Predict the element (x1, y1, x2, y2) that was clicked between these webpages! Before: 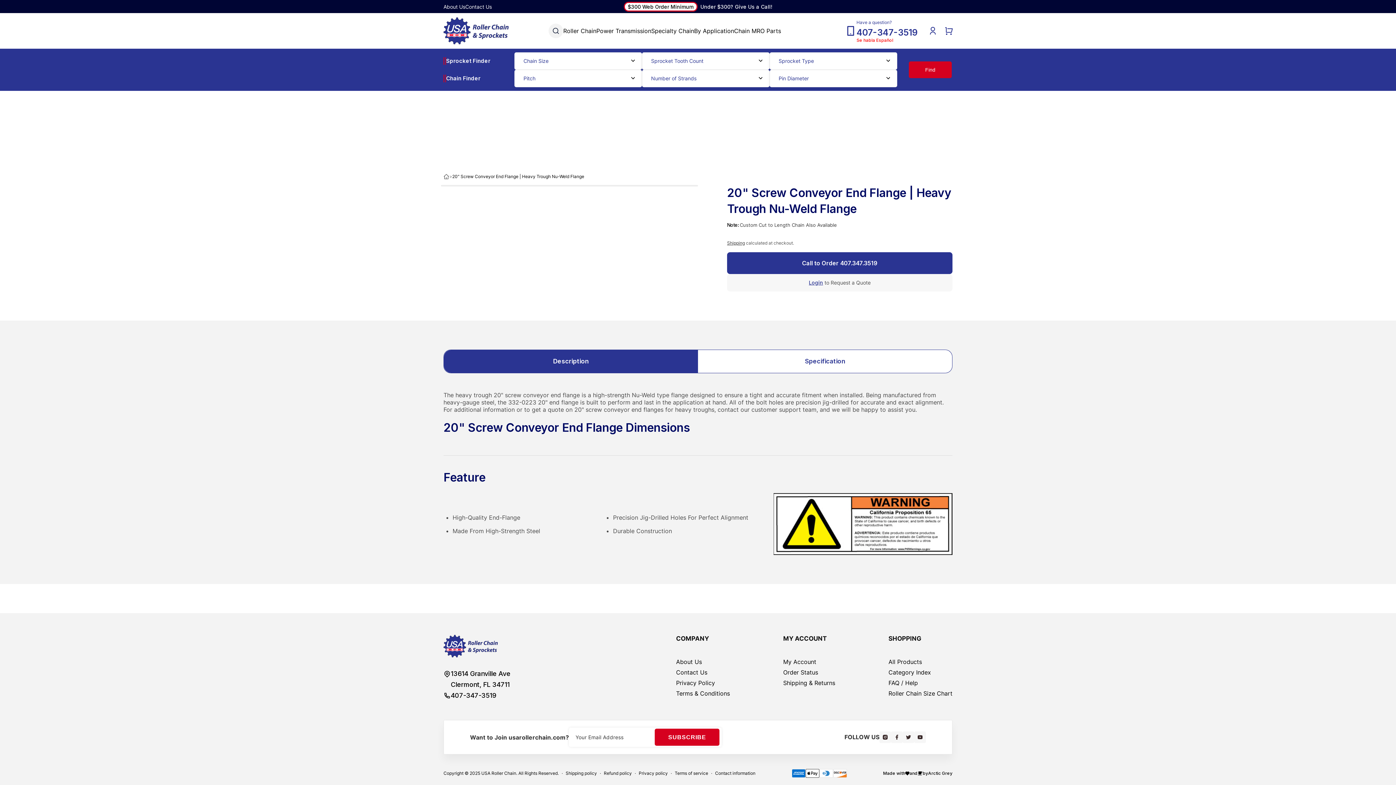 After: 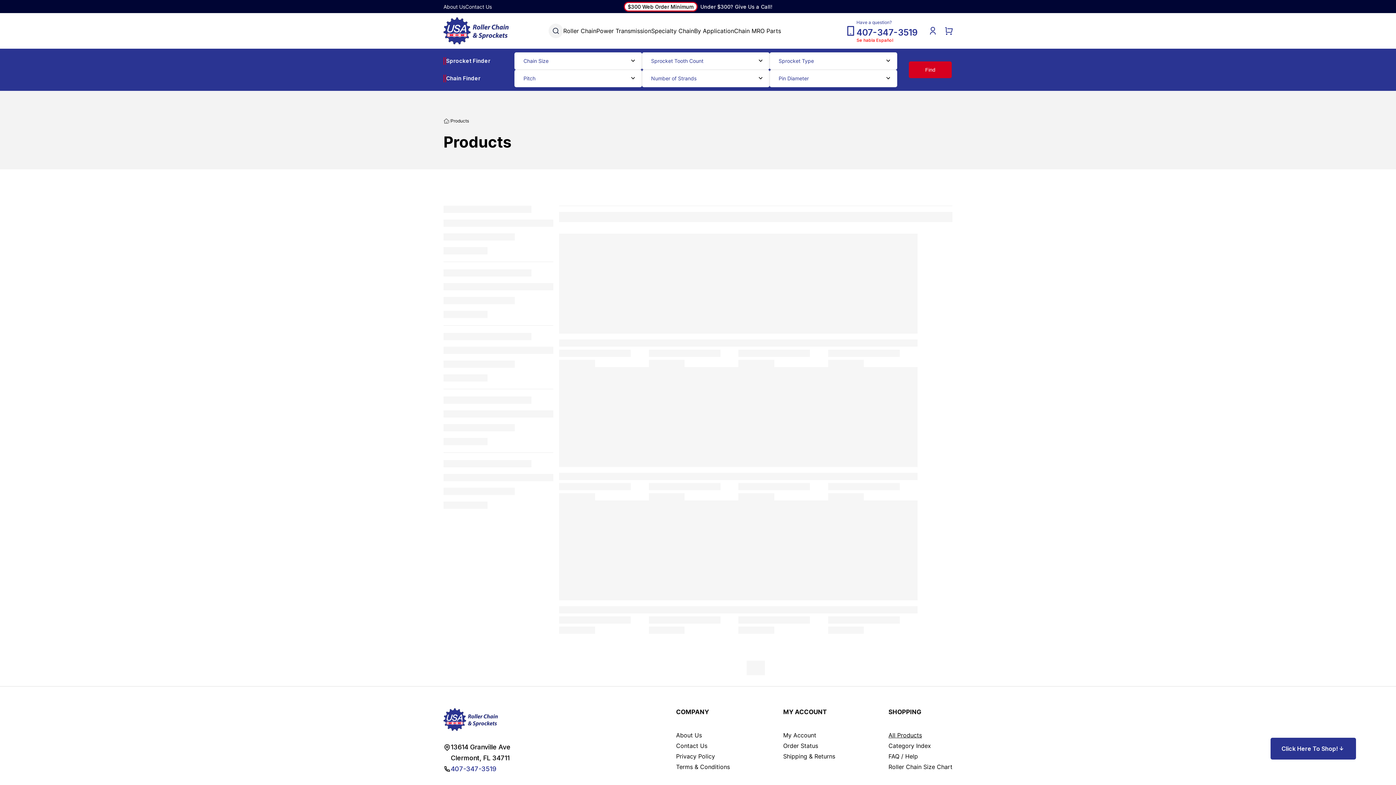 Action: label: All Products bbox: (888, 657, 922, 667)